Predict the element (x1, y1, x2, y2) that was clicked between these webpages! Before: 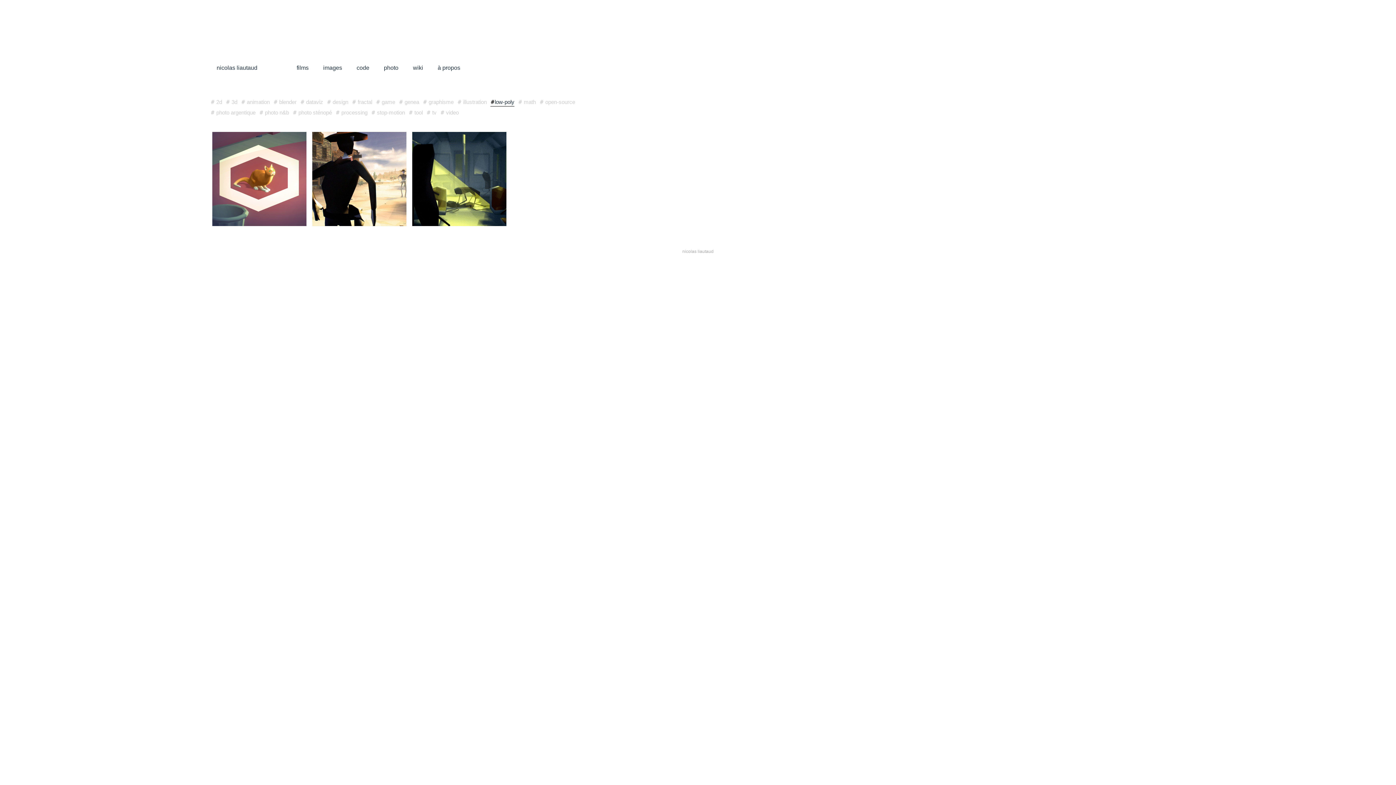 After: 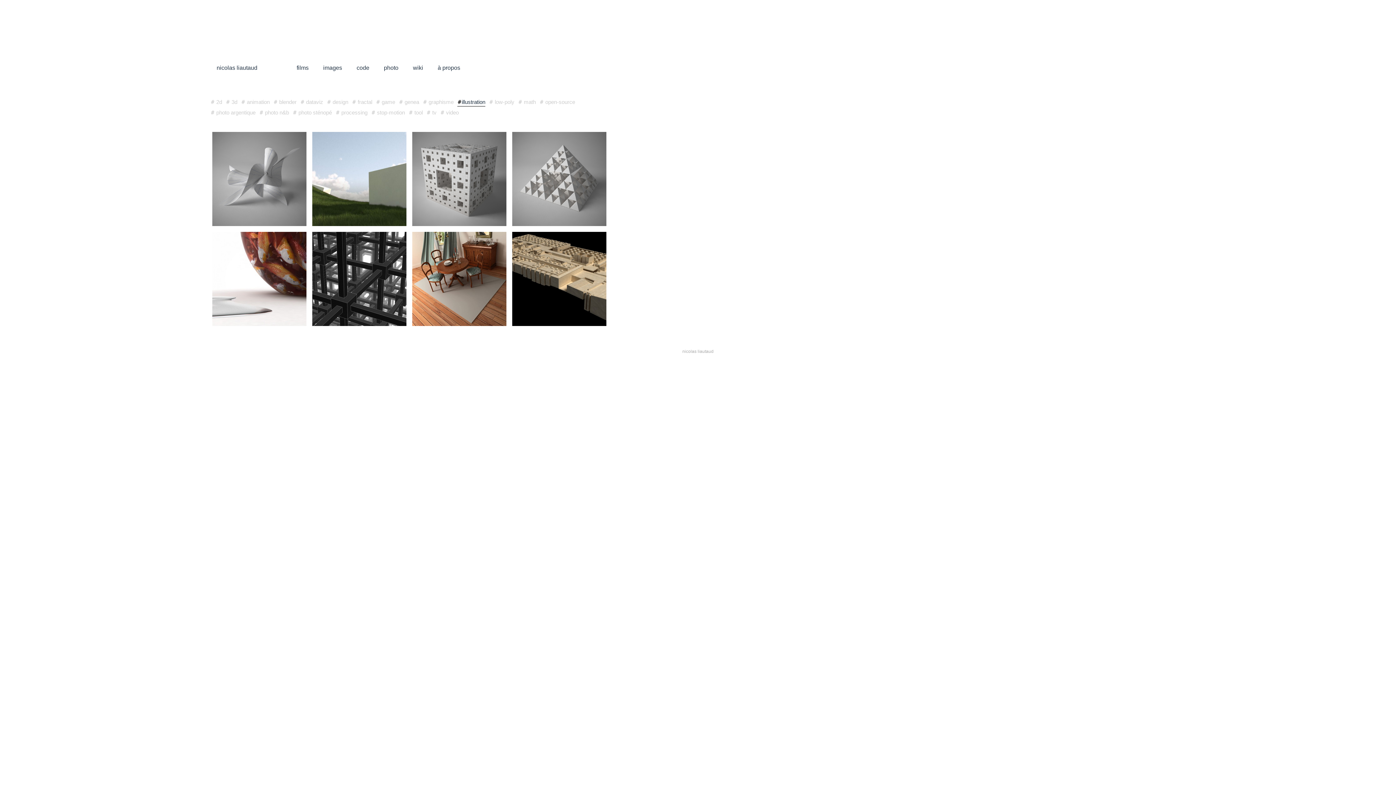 Action: bbox: (463, 98, 486, 105) label: illustration